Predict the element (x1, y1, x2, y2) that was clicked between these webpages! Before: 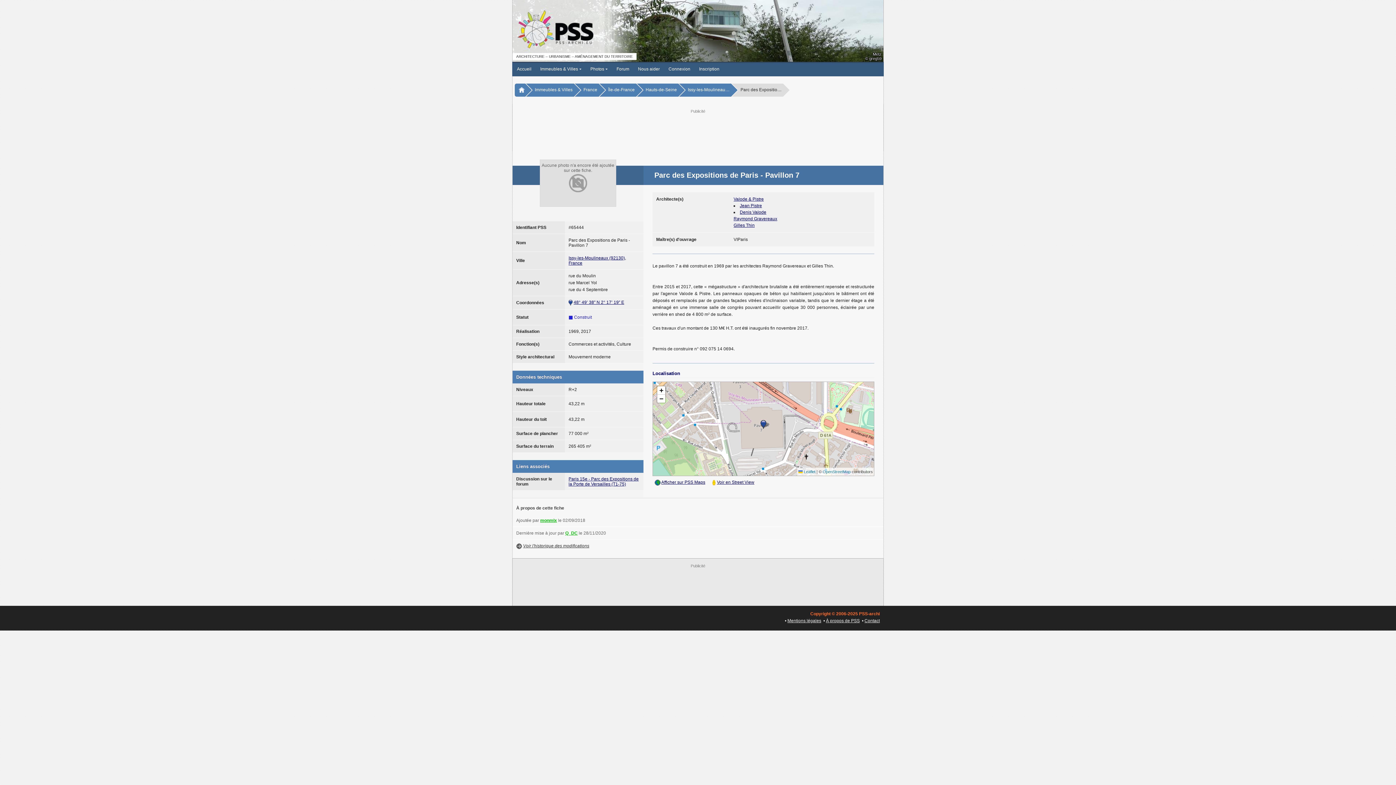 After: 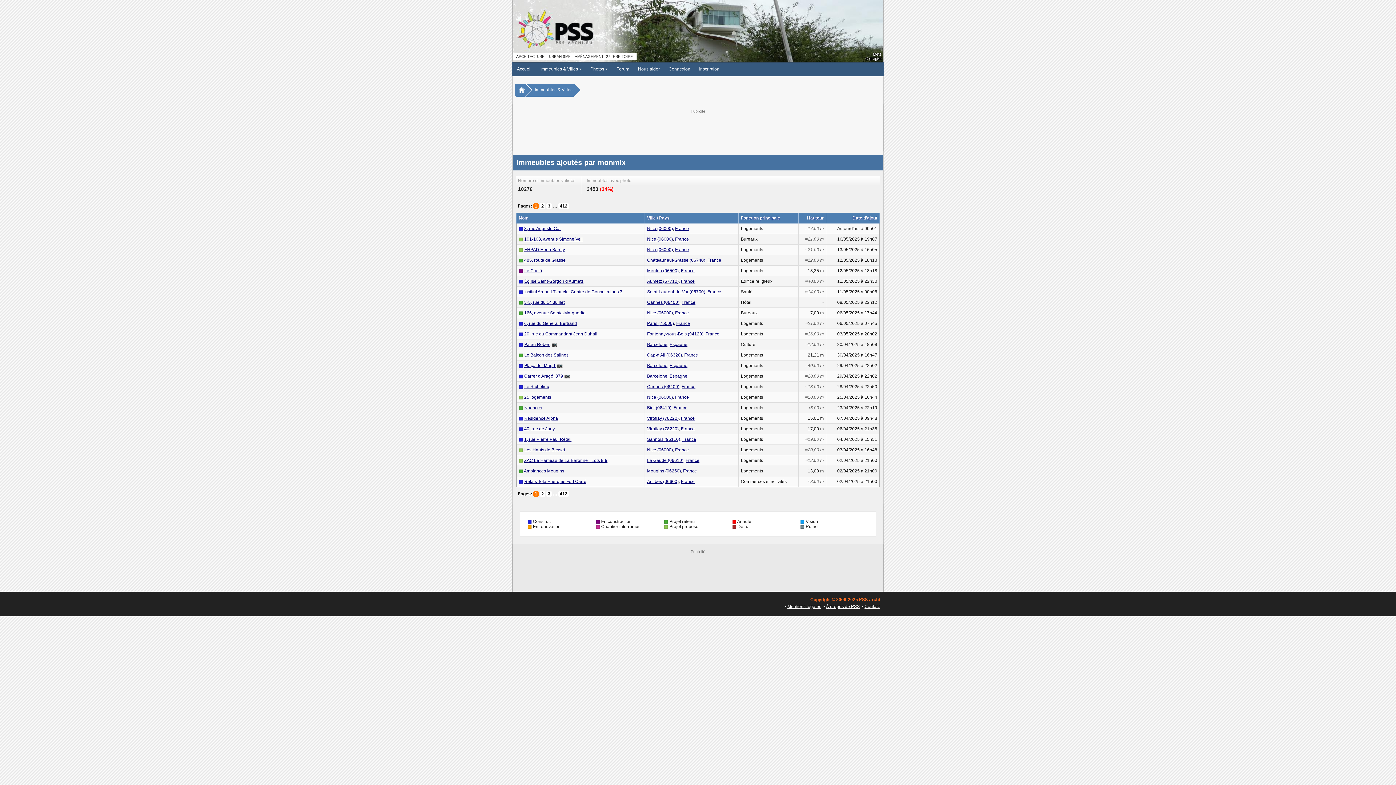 Action: bbox: (540, 518, 557, 523) label: monmix